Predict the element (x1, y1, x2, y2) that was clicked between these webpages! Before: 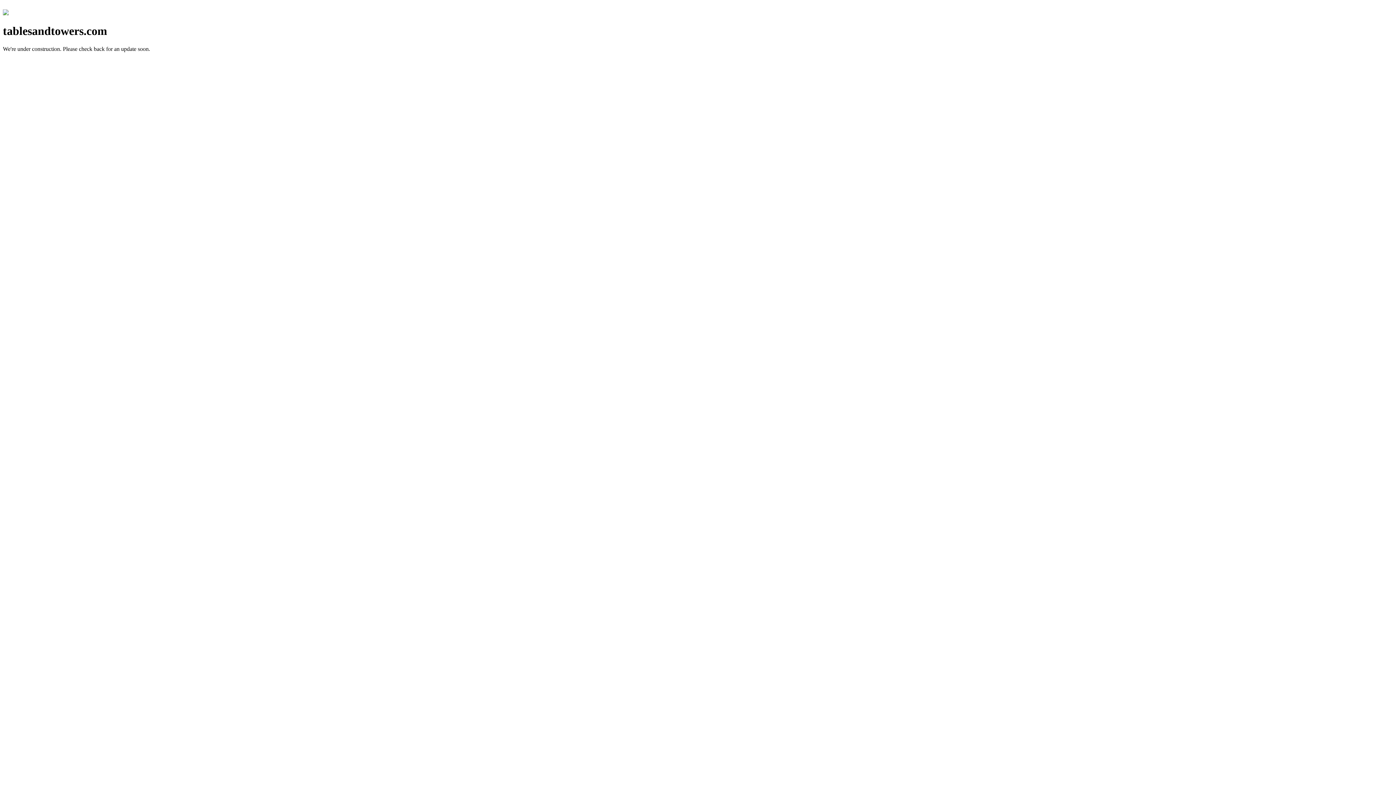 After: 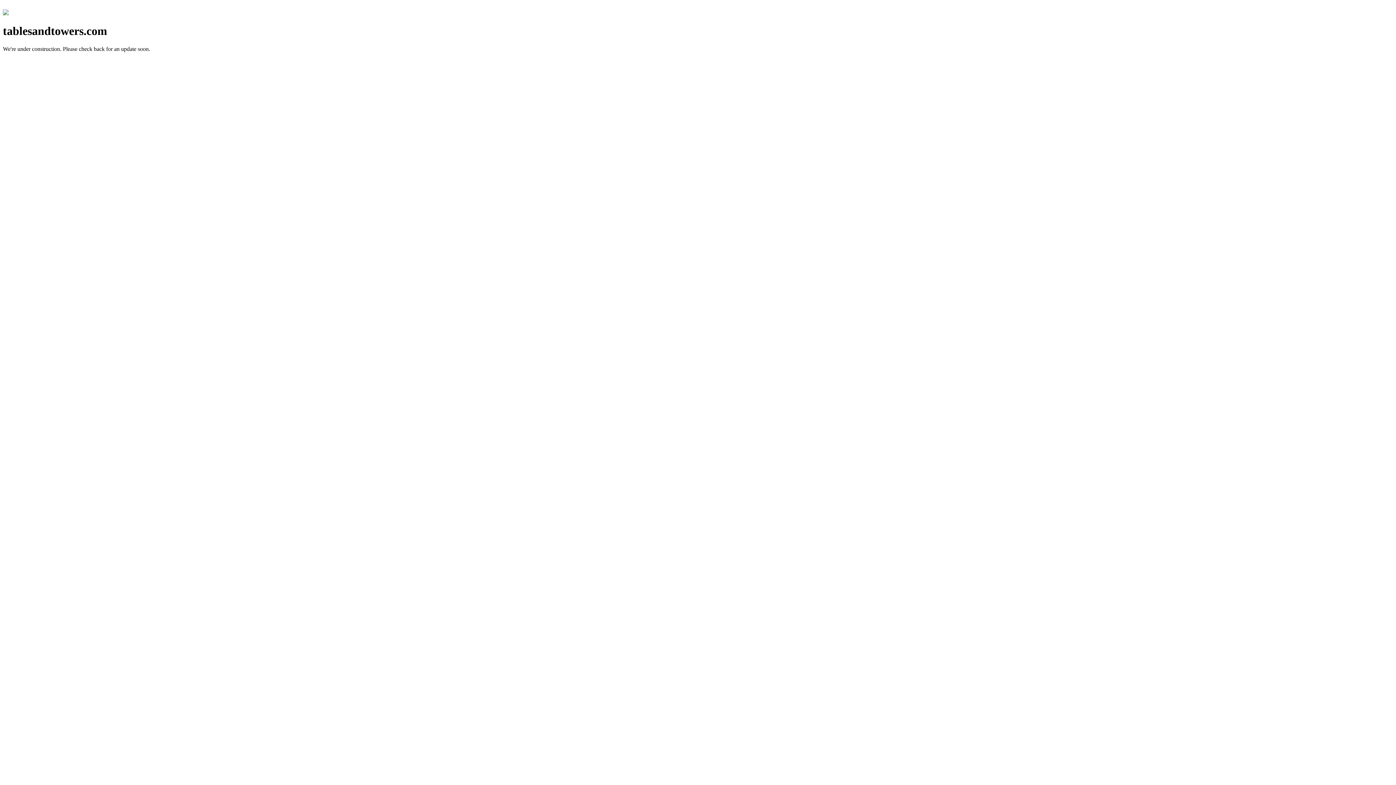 Action: bbox: (2, 10, 8, 16)